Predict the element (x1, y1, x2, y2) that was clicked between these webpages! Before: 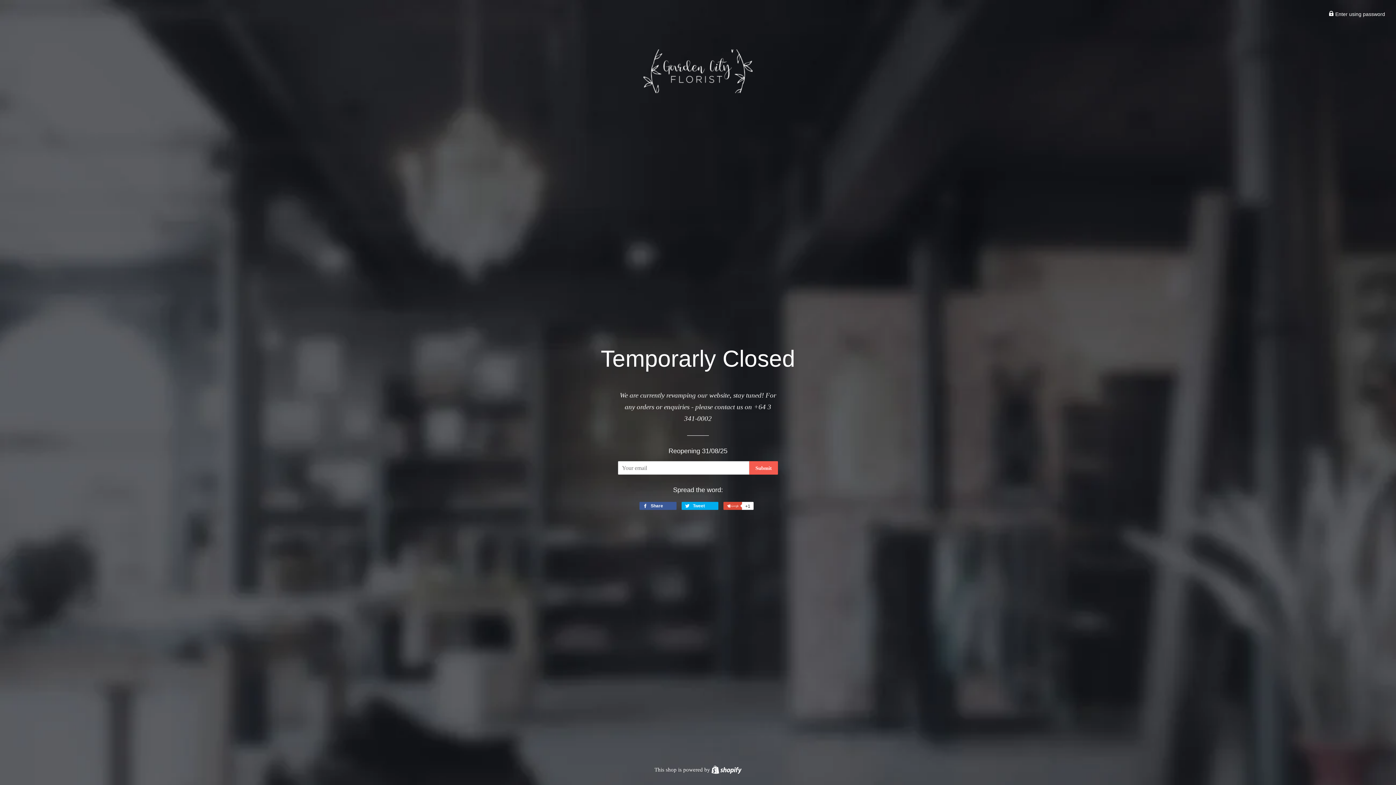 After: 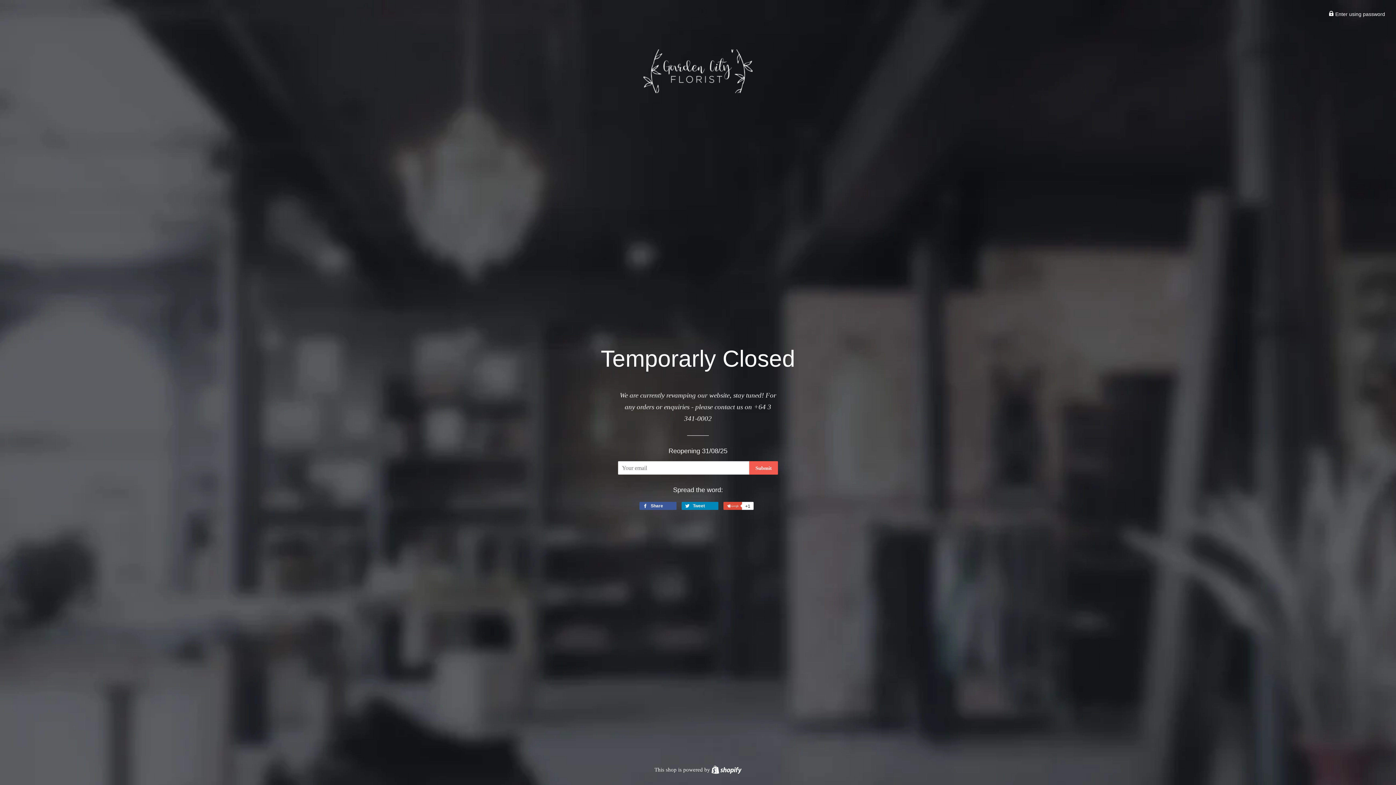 Action: label:  Tweet 0 bbox: (681, 502, 718, 510)